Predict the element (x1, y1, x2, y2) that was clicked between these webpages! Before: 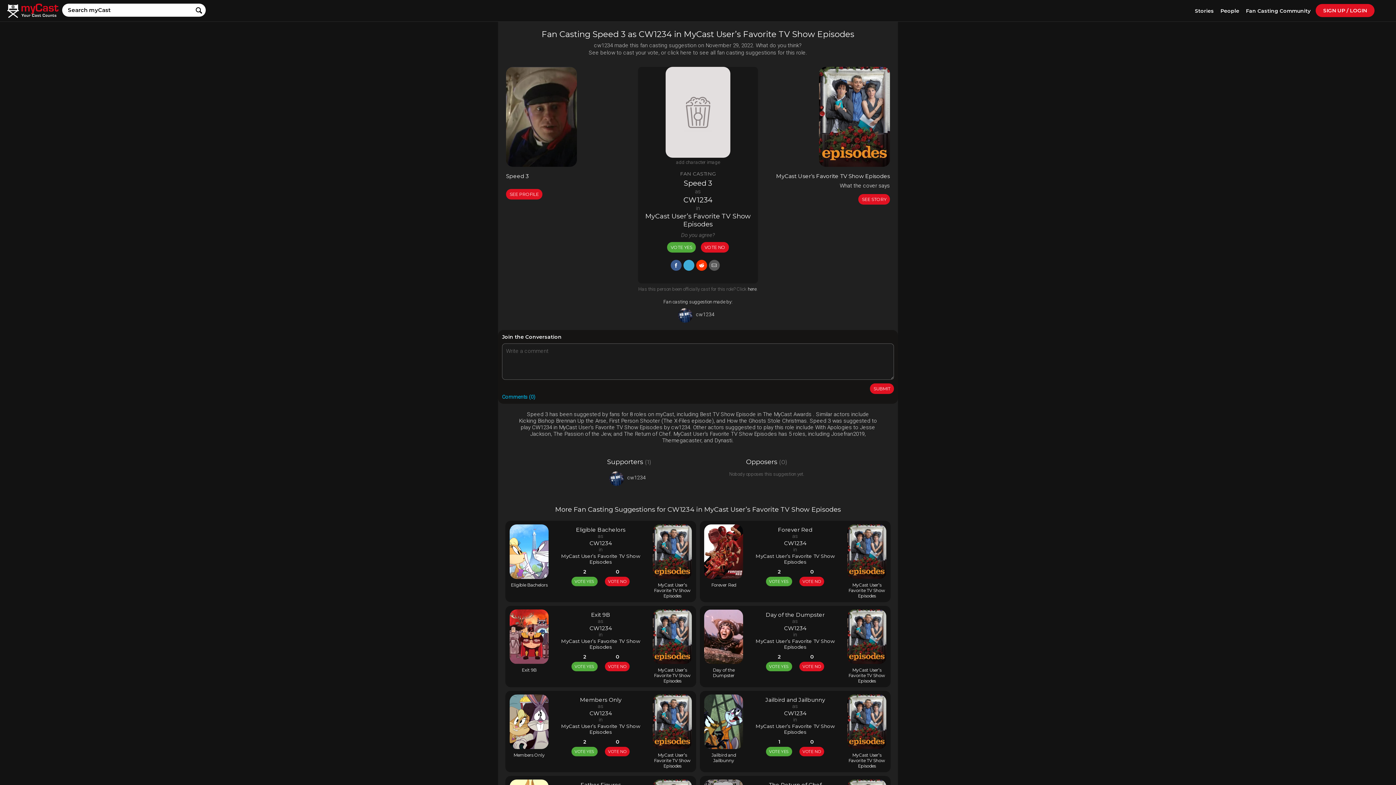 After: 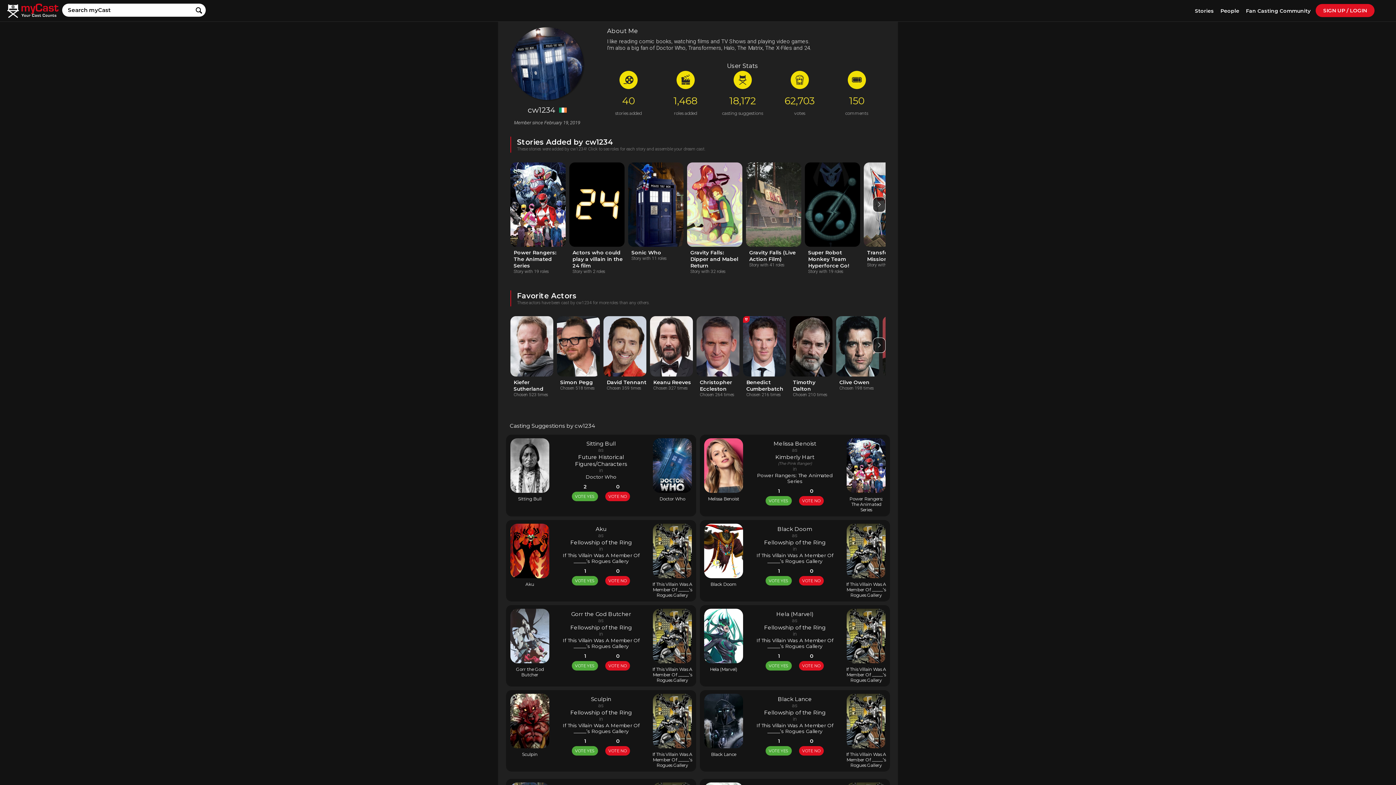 Action: label: cw1234 bbox: (594, 42, 613, 48)